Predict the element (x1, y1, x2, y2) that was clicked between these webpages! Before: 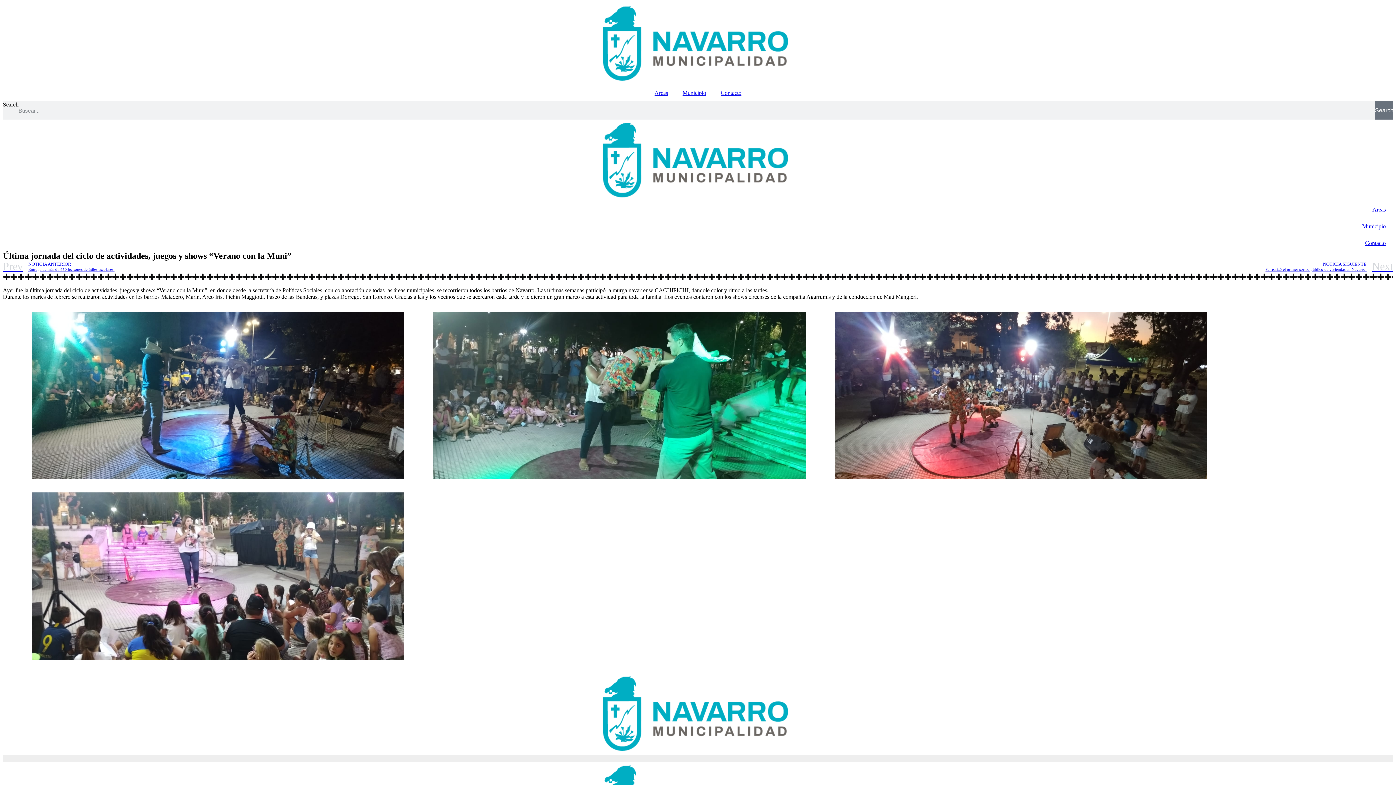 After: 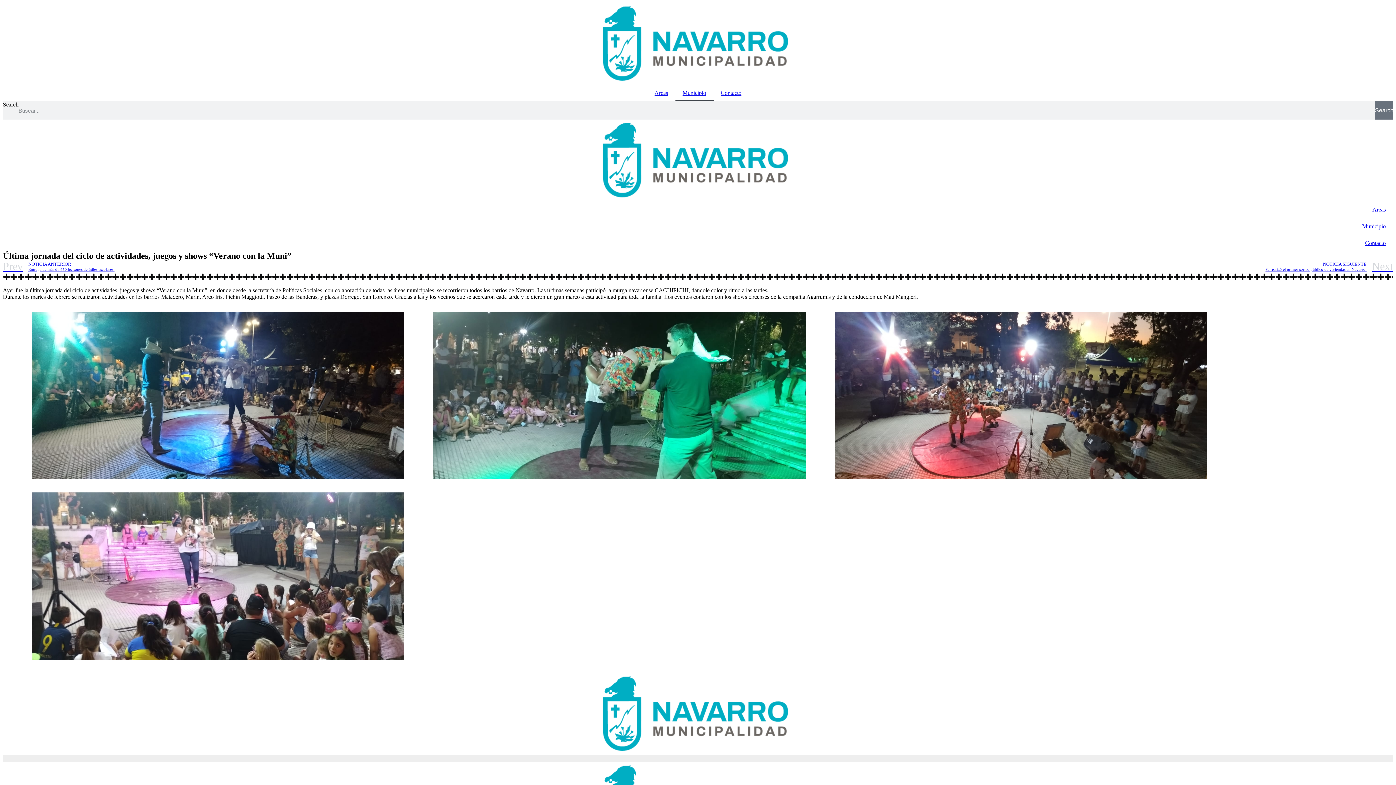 Action: label: Municipio bbox: (675, 84, 713, 101)